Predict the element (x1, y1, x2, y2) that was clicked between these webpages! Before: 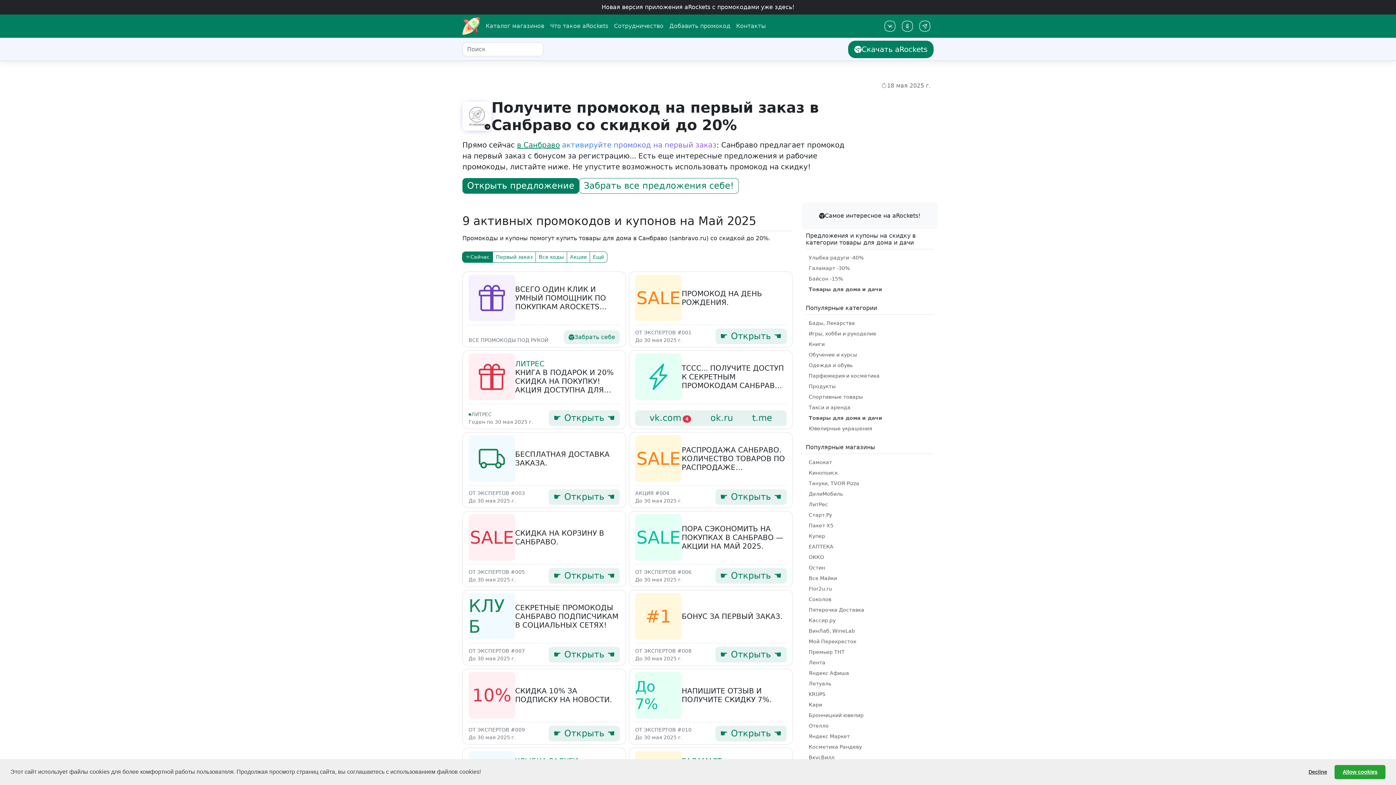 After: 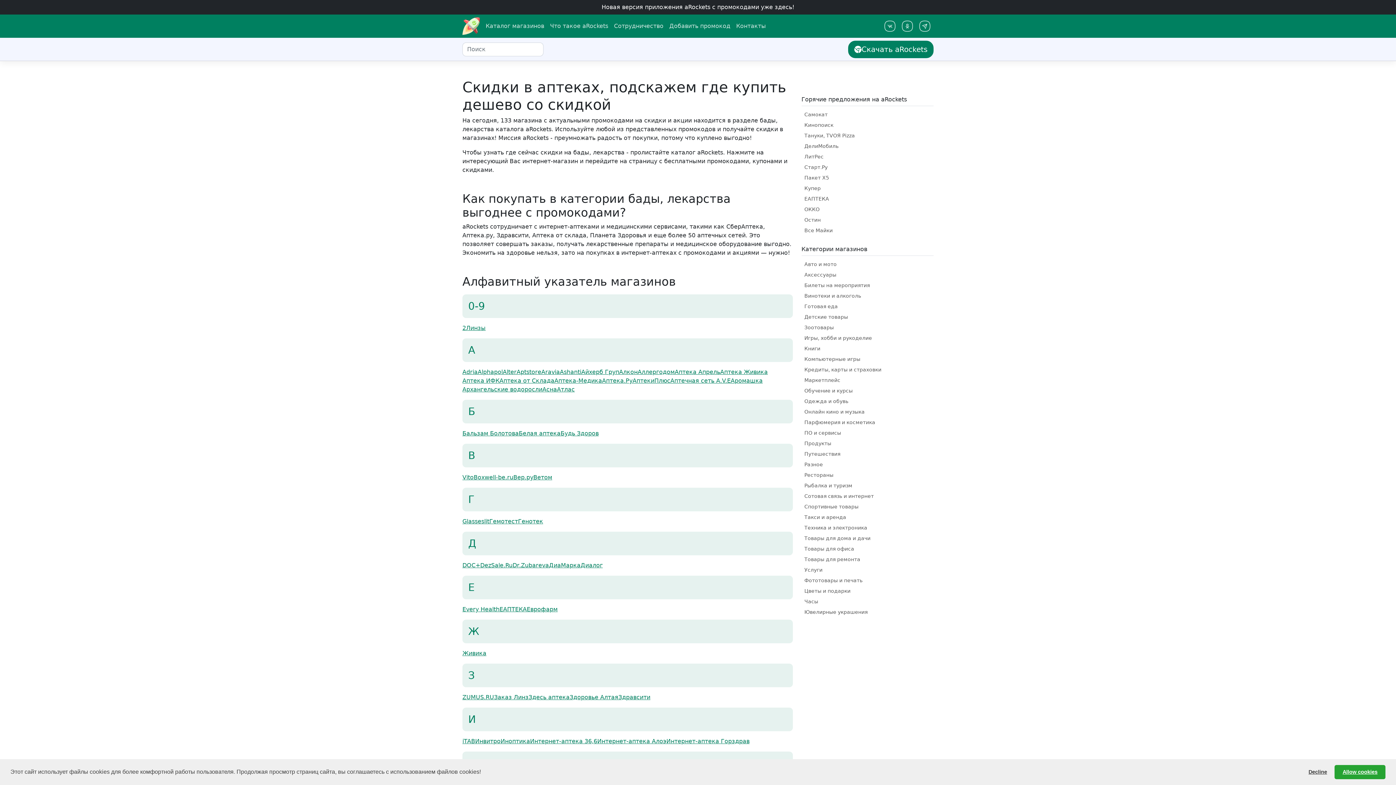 Action: label: Бады, Лекарства bbox: (806, 318, 858, 328)